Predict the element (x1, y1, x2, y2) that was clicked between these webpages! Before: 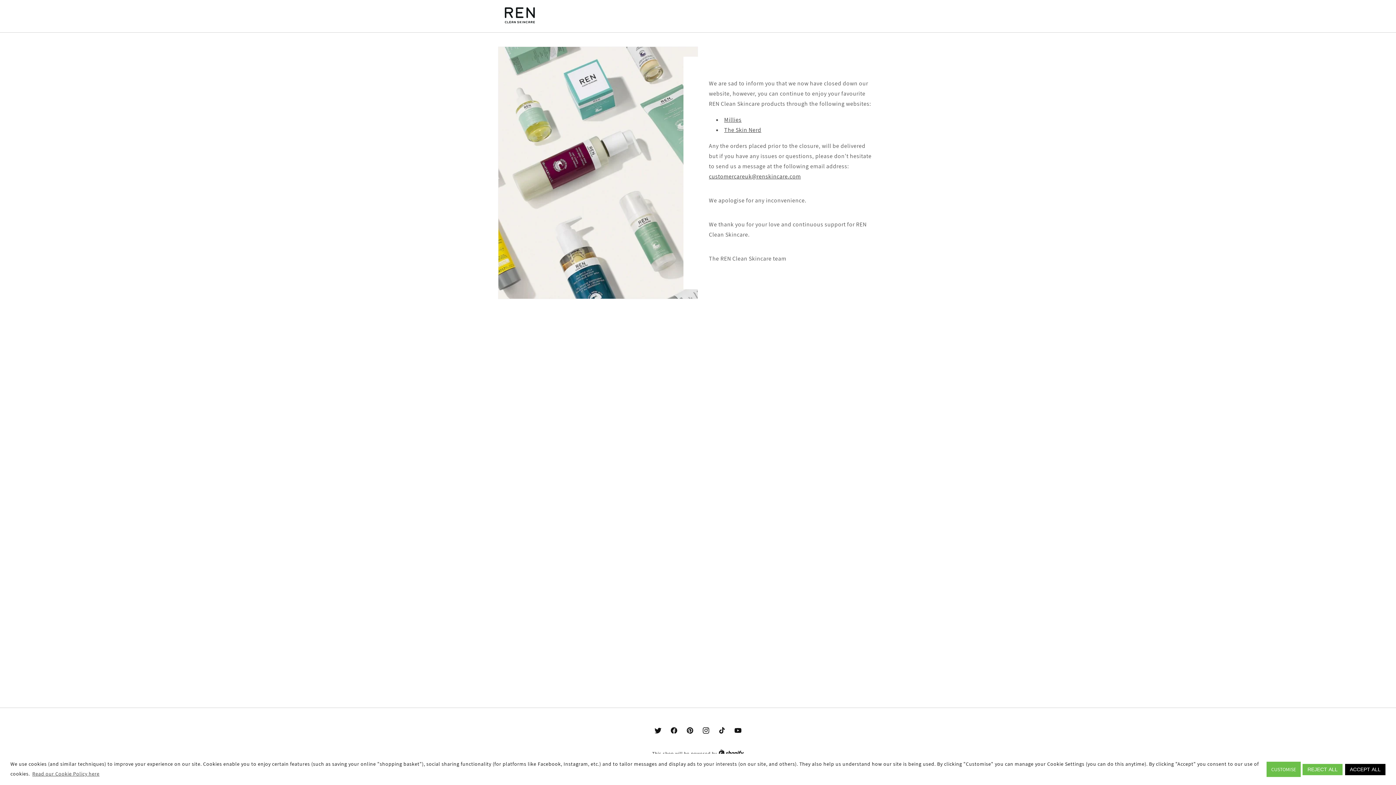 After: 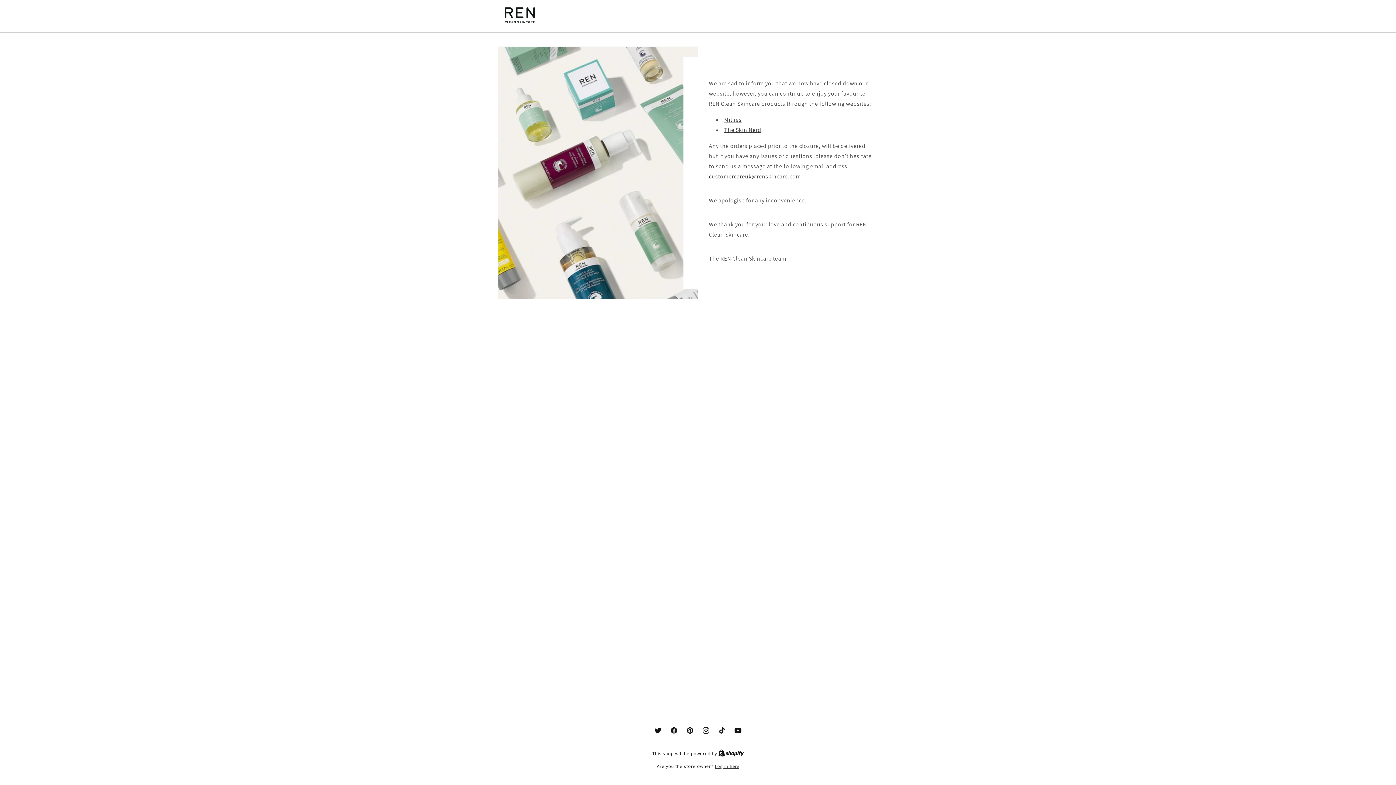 Action: bbox: (1345, 764, 1385, 775) label: allow cookies